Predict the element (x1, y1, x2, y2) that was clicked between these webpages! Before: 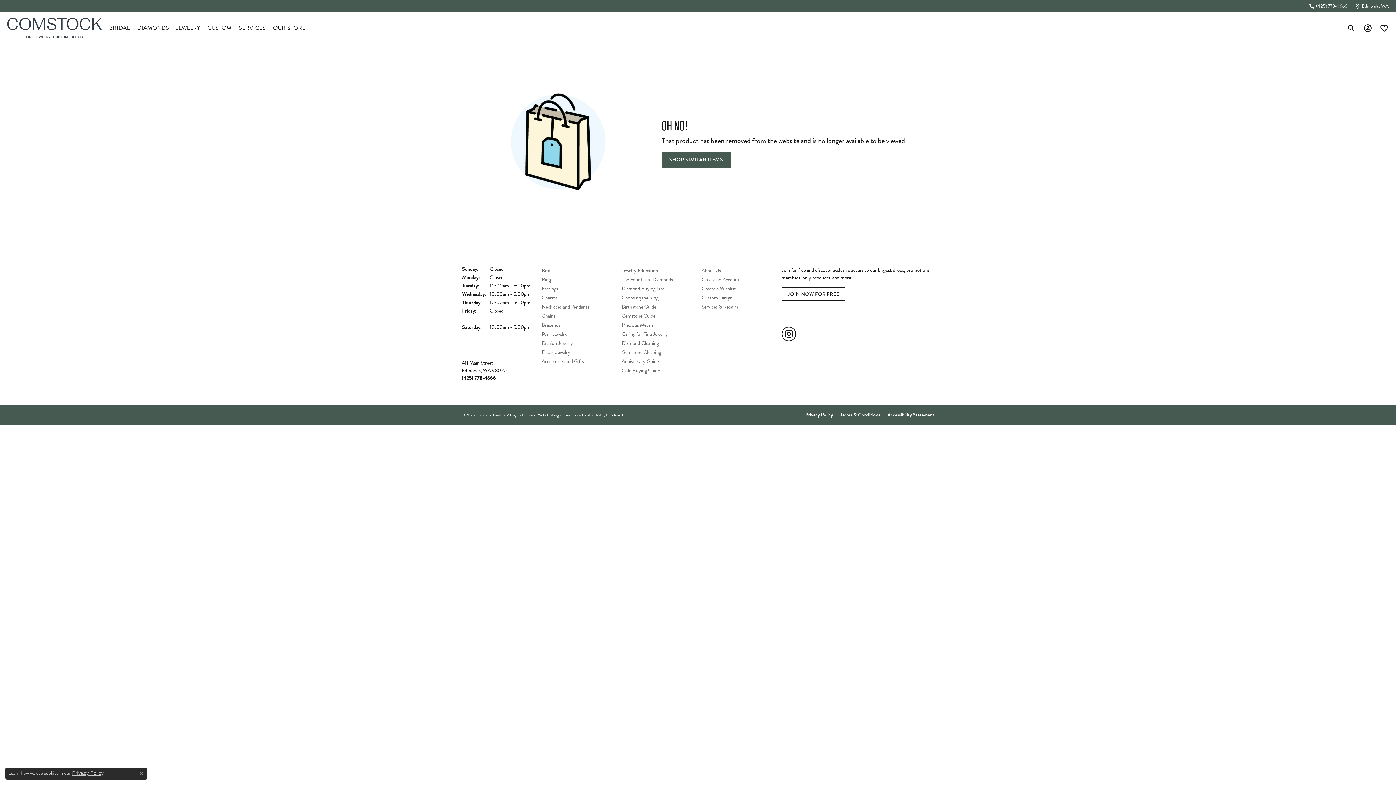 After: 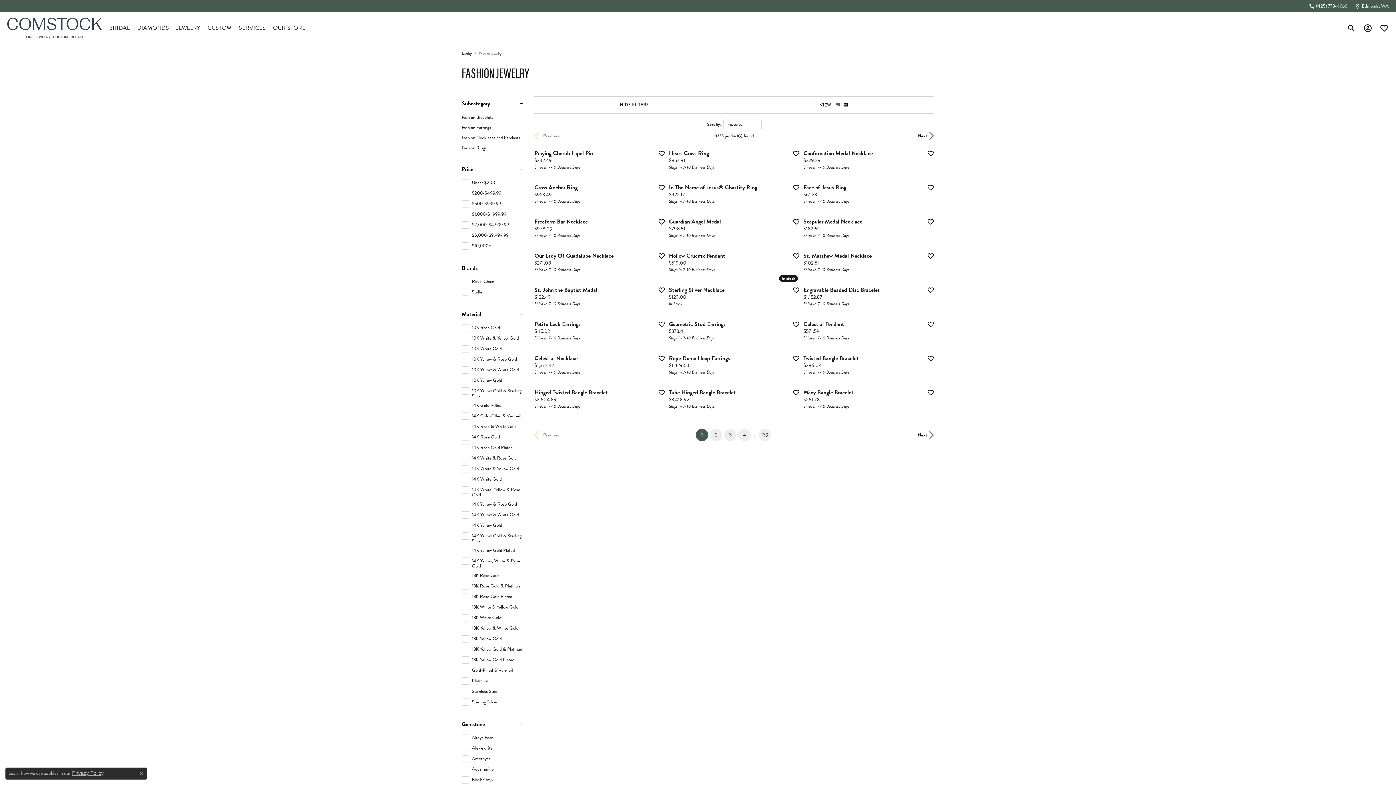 Action: bbox: (541, 340, 614, 346) label: Fashion Jewelry